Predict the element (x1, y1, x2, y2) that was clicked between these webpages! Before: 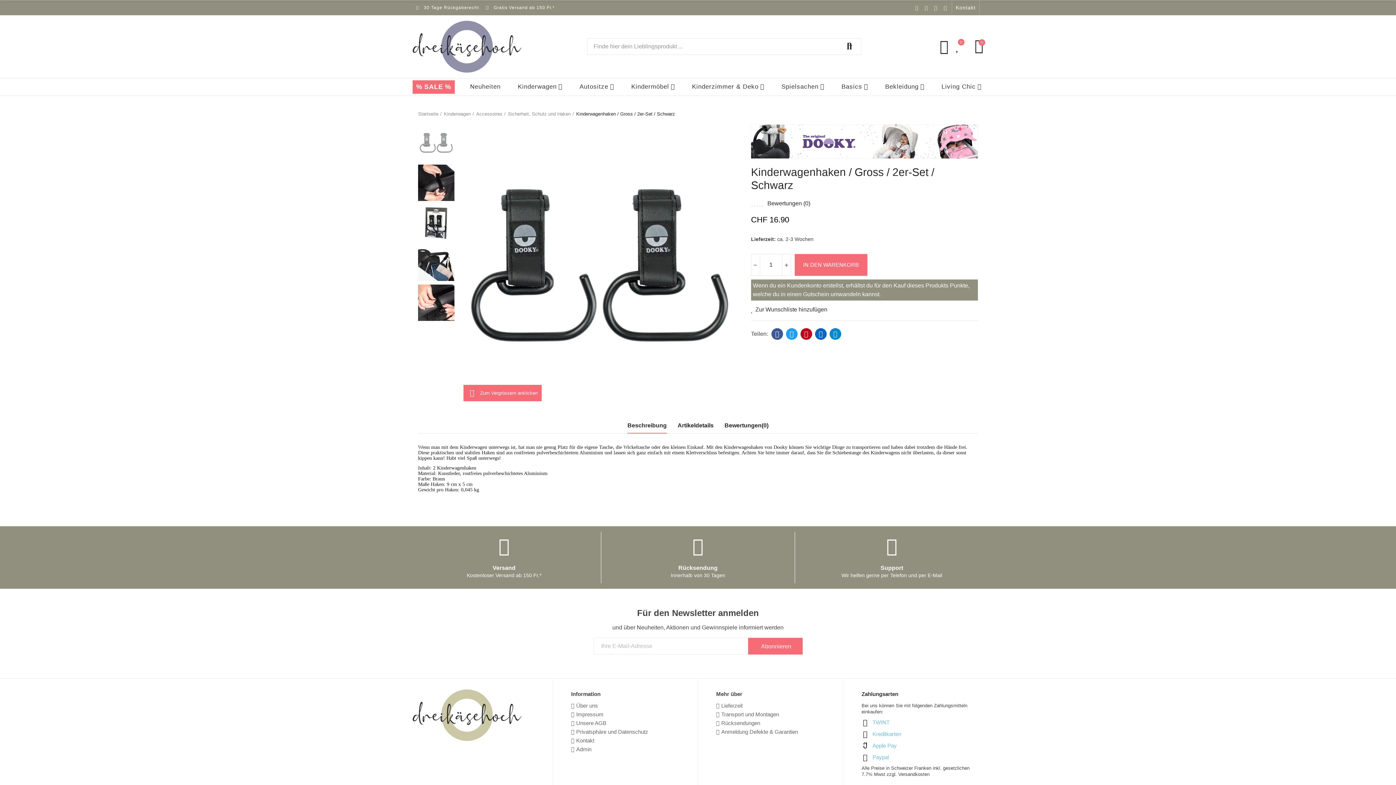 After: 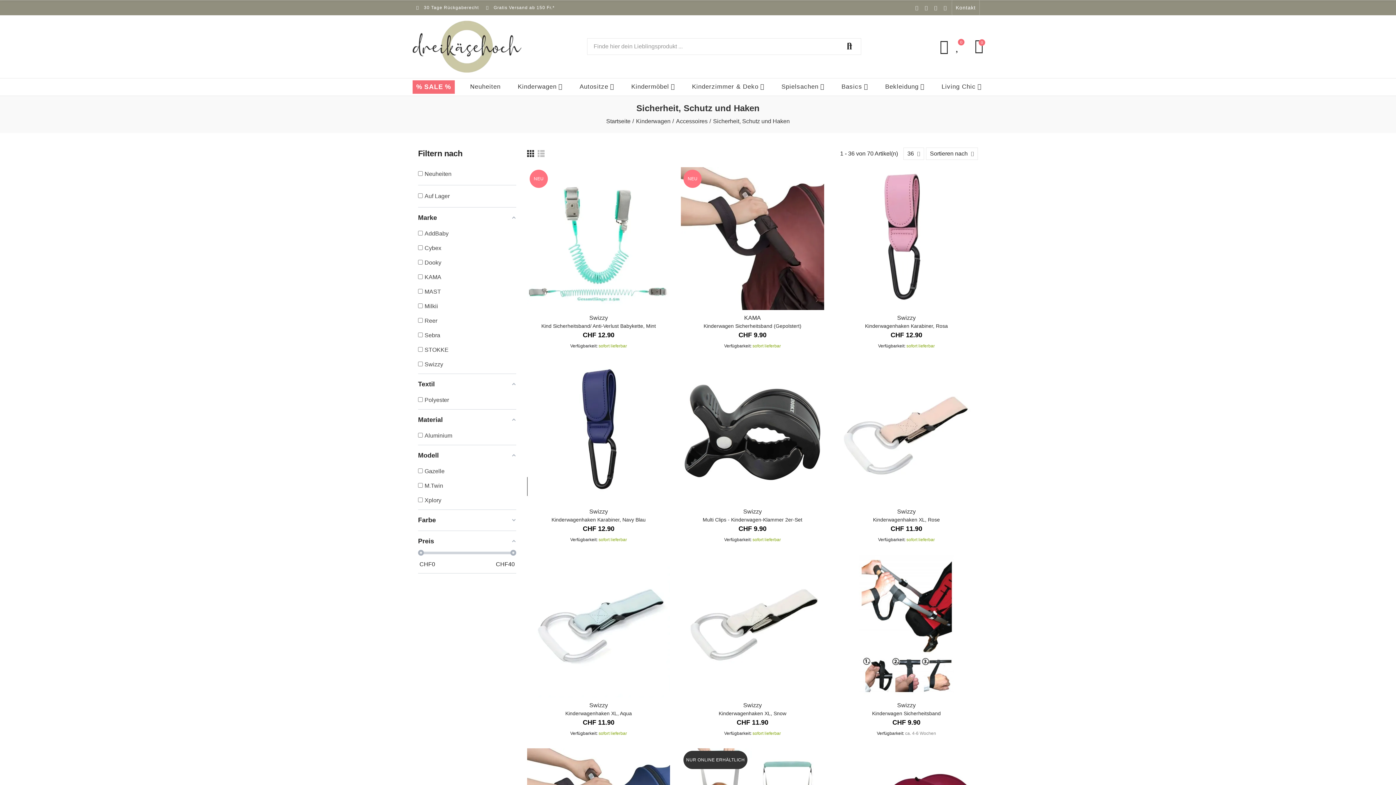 Action: label: Sicherheit, Schutz und Haken bbox: (508, 110, 574, 117)